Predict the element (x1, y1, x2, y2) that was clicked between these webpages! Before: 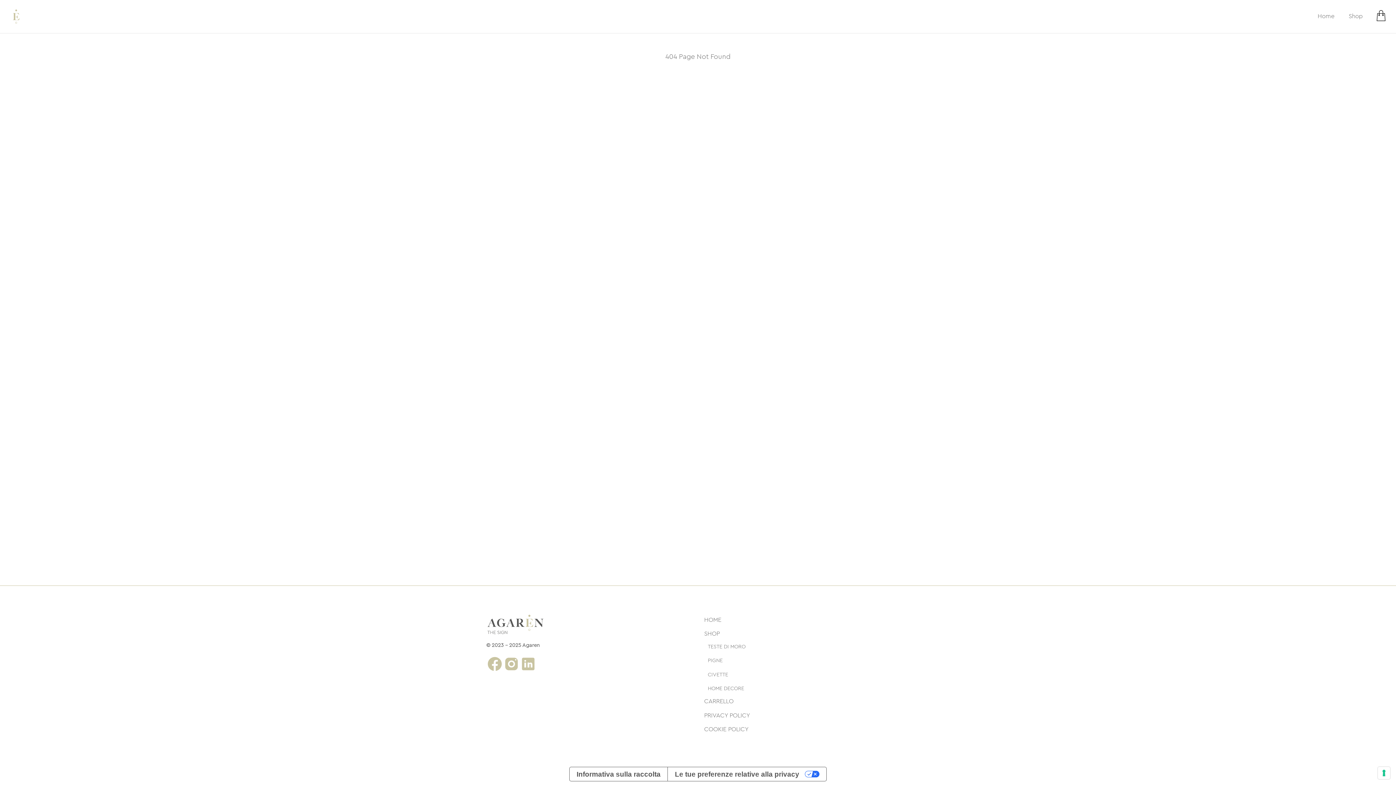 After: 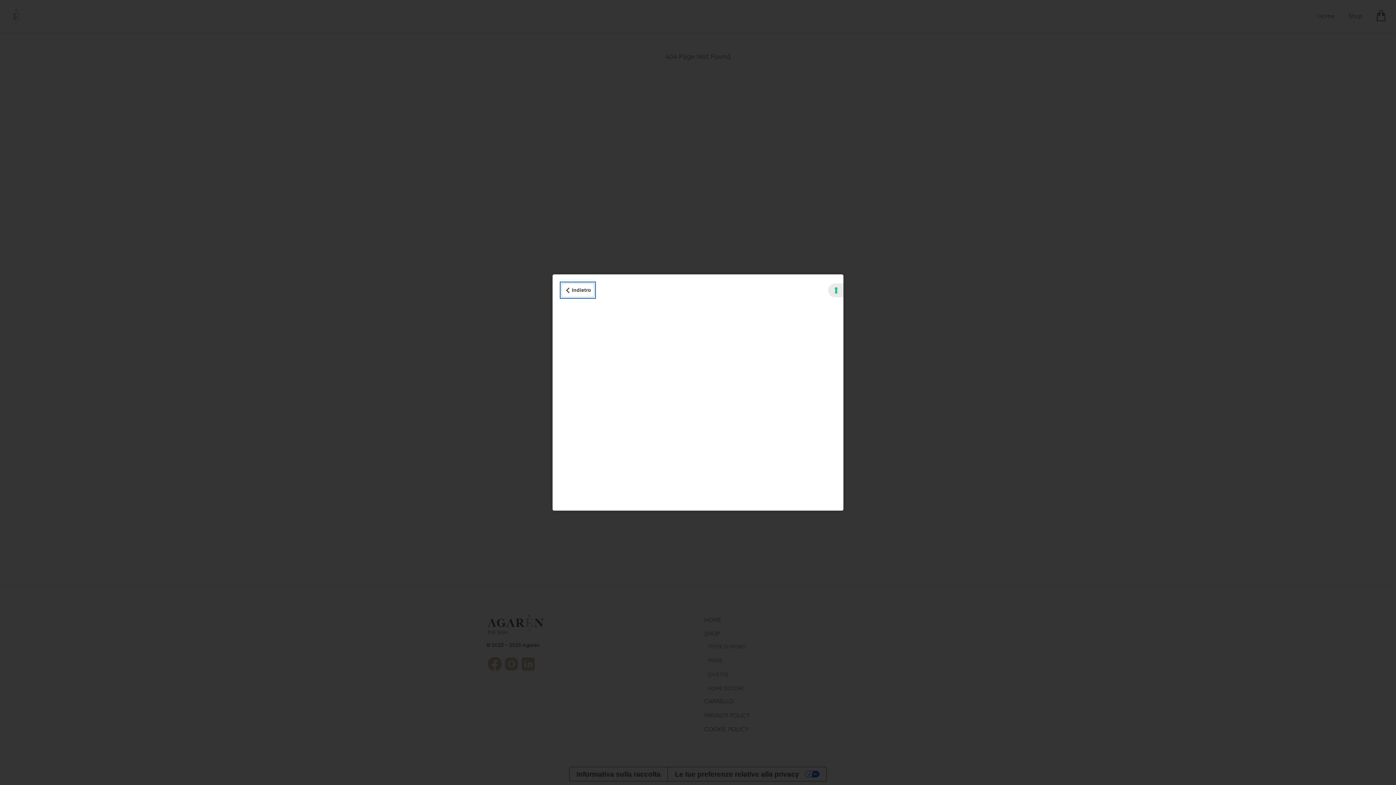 Action: bbox: (569, 767, 667, 781) label: Informativa sulla raccolta